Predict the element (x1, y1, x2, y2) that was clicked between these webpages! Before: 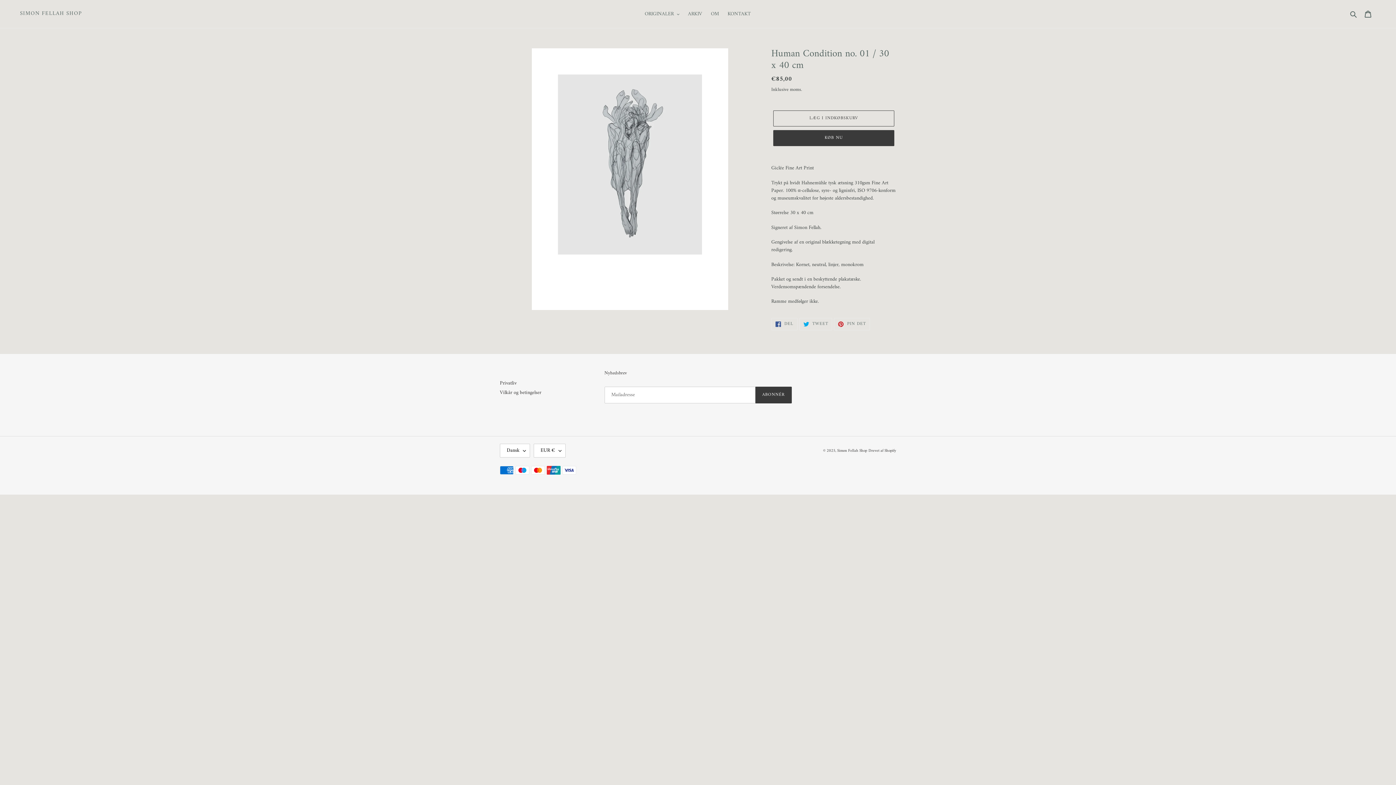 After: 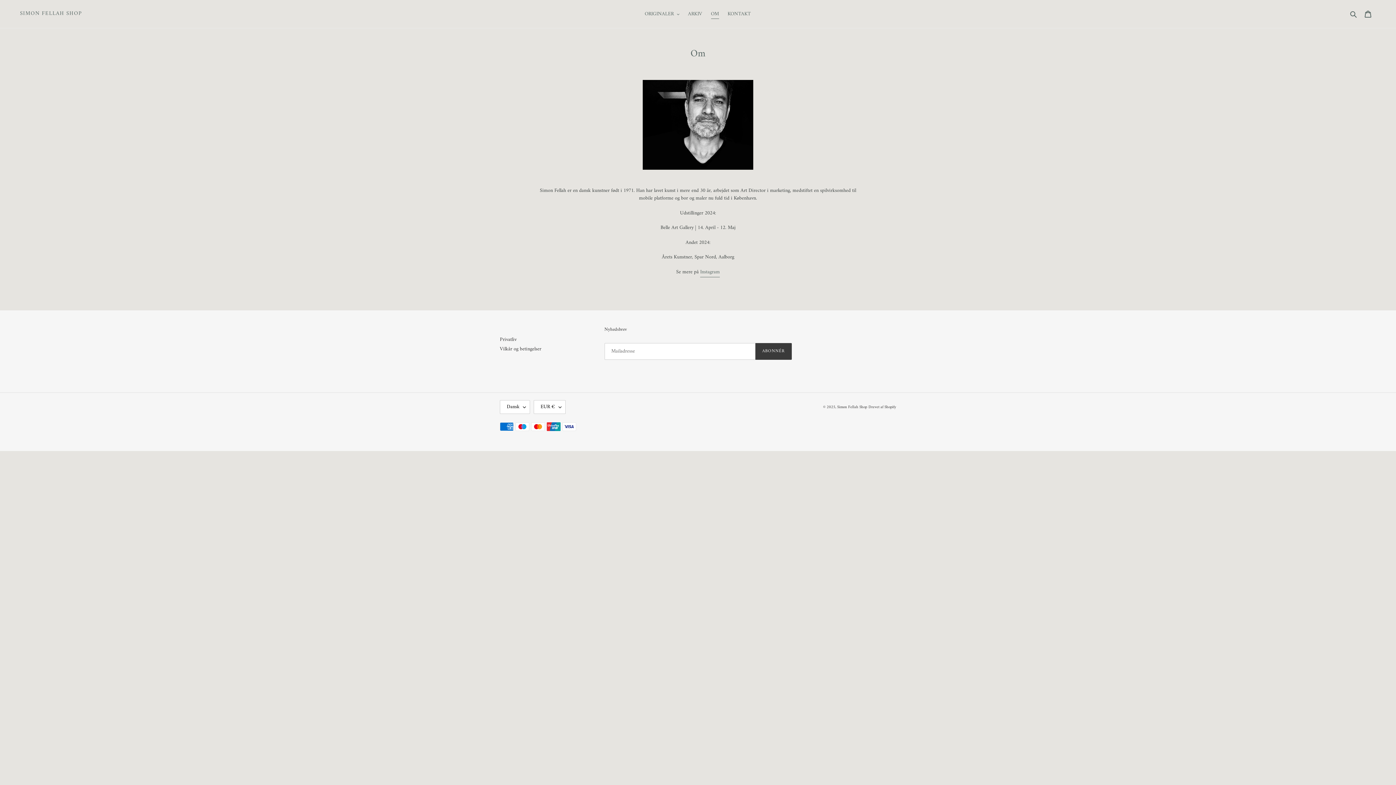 Action: label: OM bbox: (707, 9, 722, 18)